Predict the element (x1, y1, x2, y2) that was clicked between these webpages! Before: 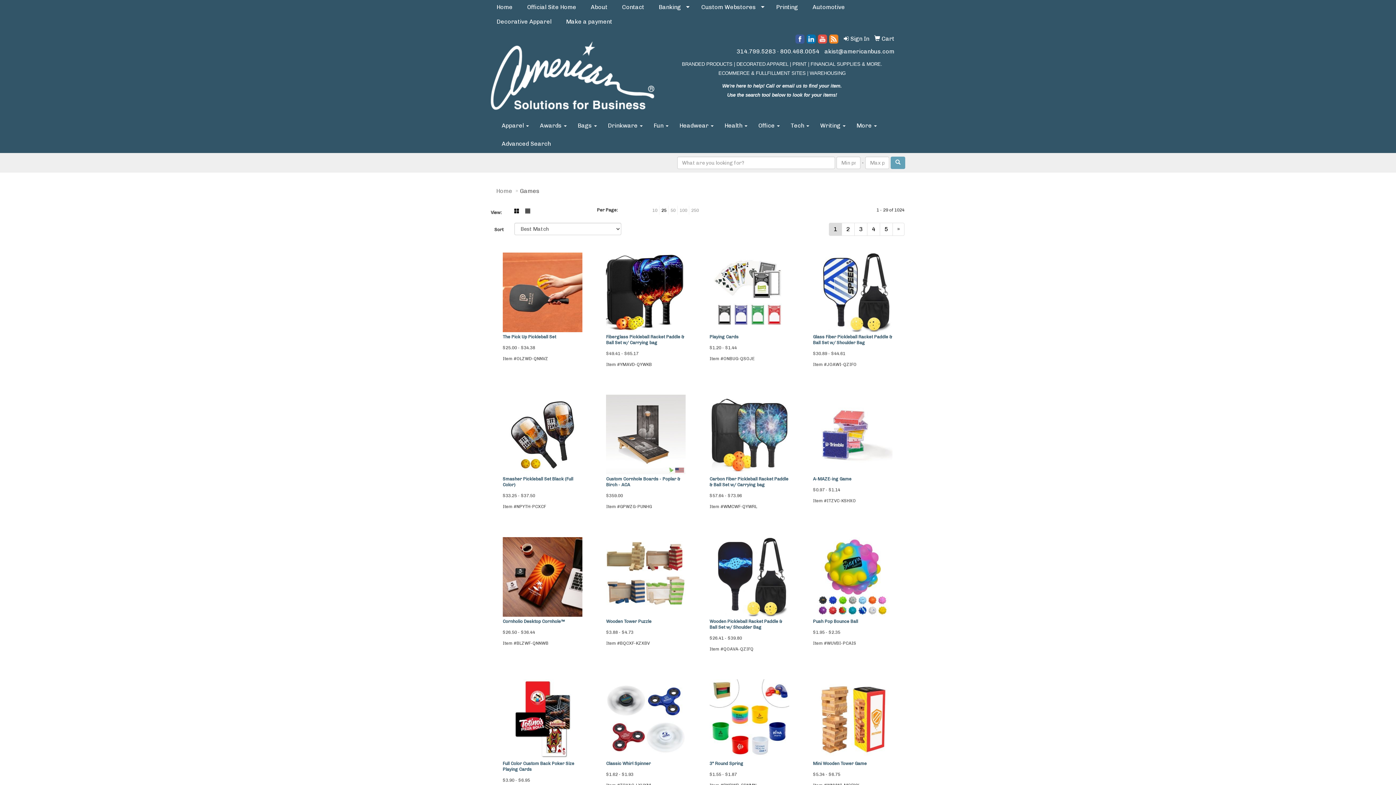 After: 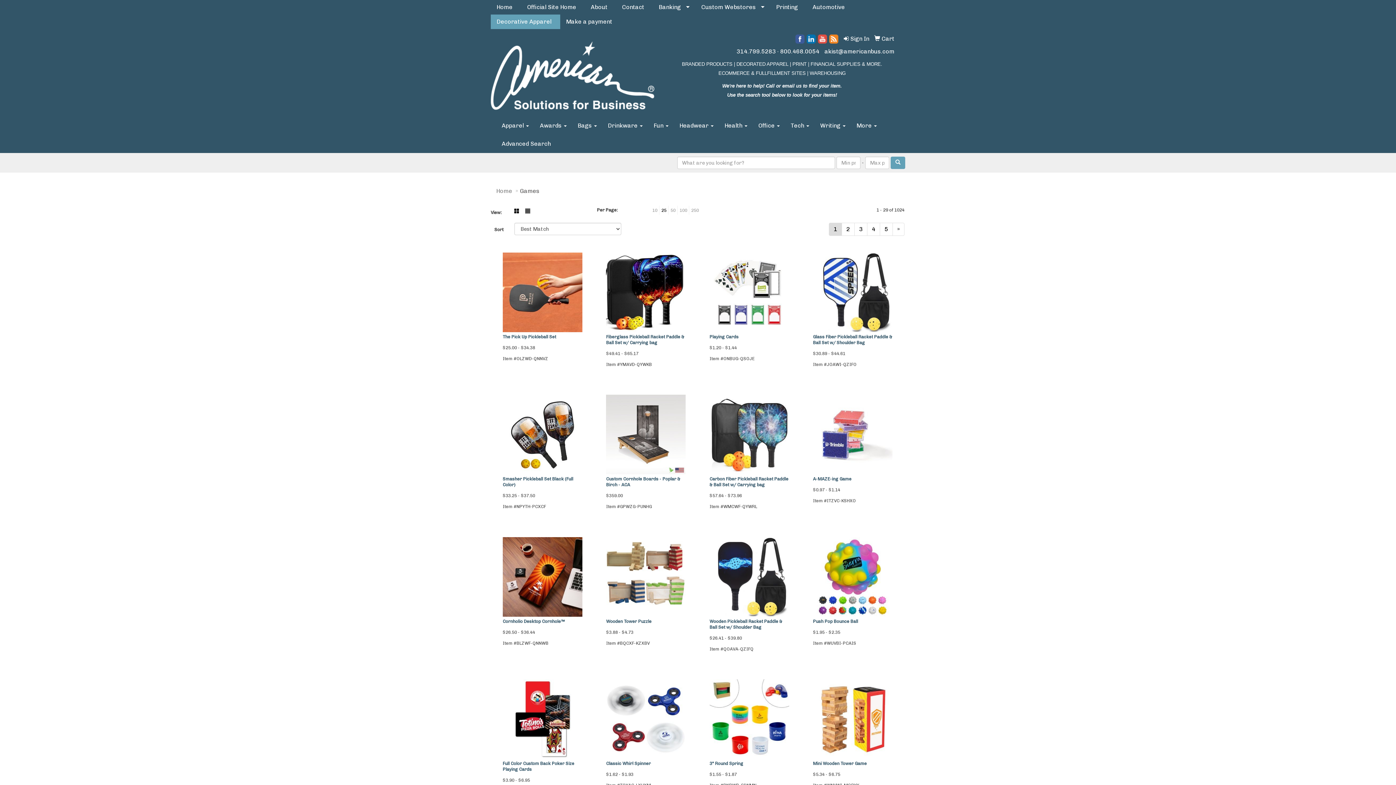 Action: bbox: (490, 14, 560, 29) label: Decorative Apparel